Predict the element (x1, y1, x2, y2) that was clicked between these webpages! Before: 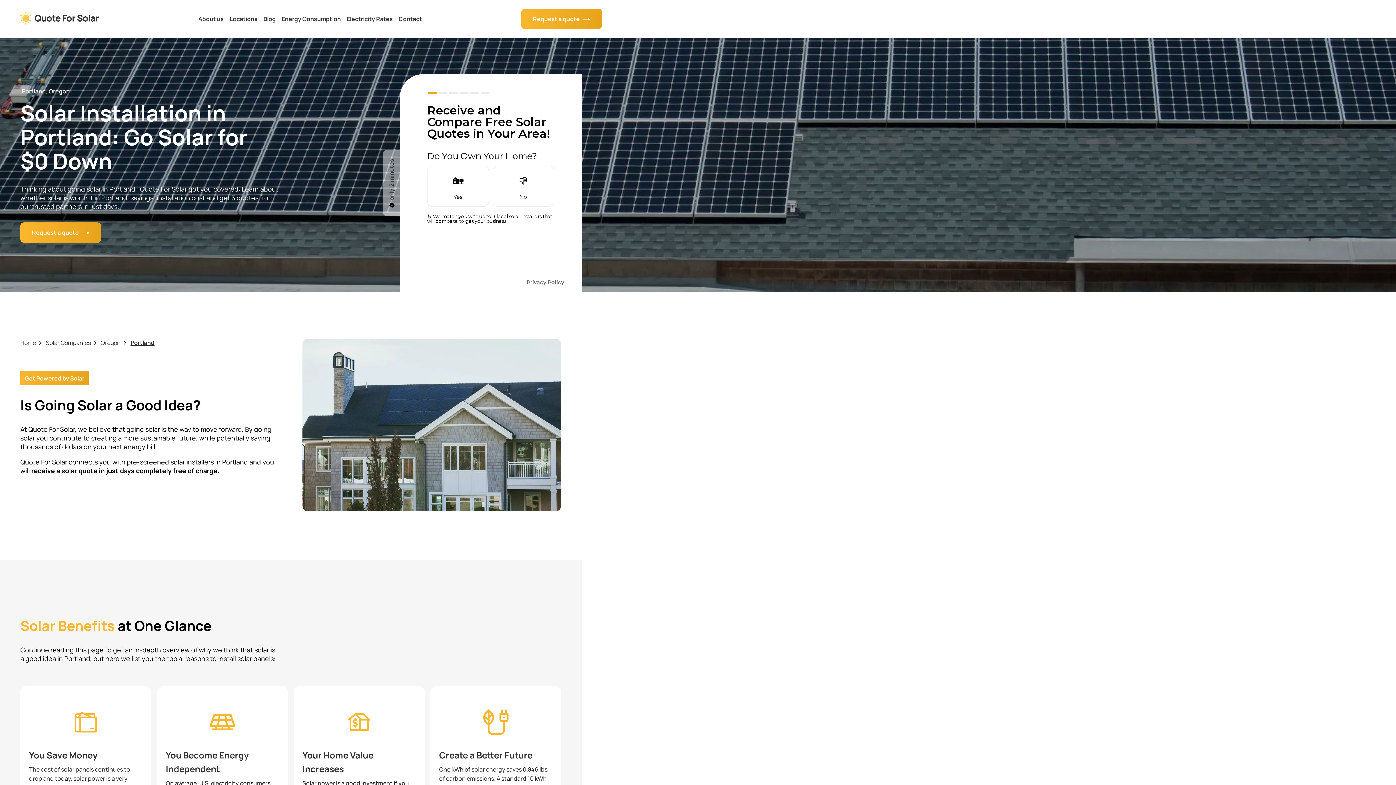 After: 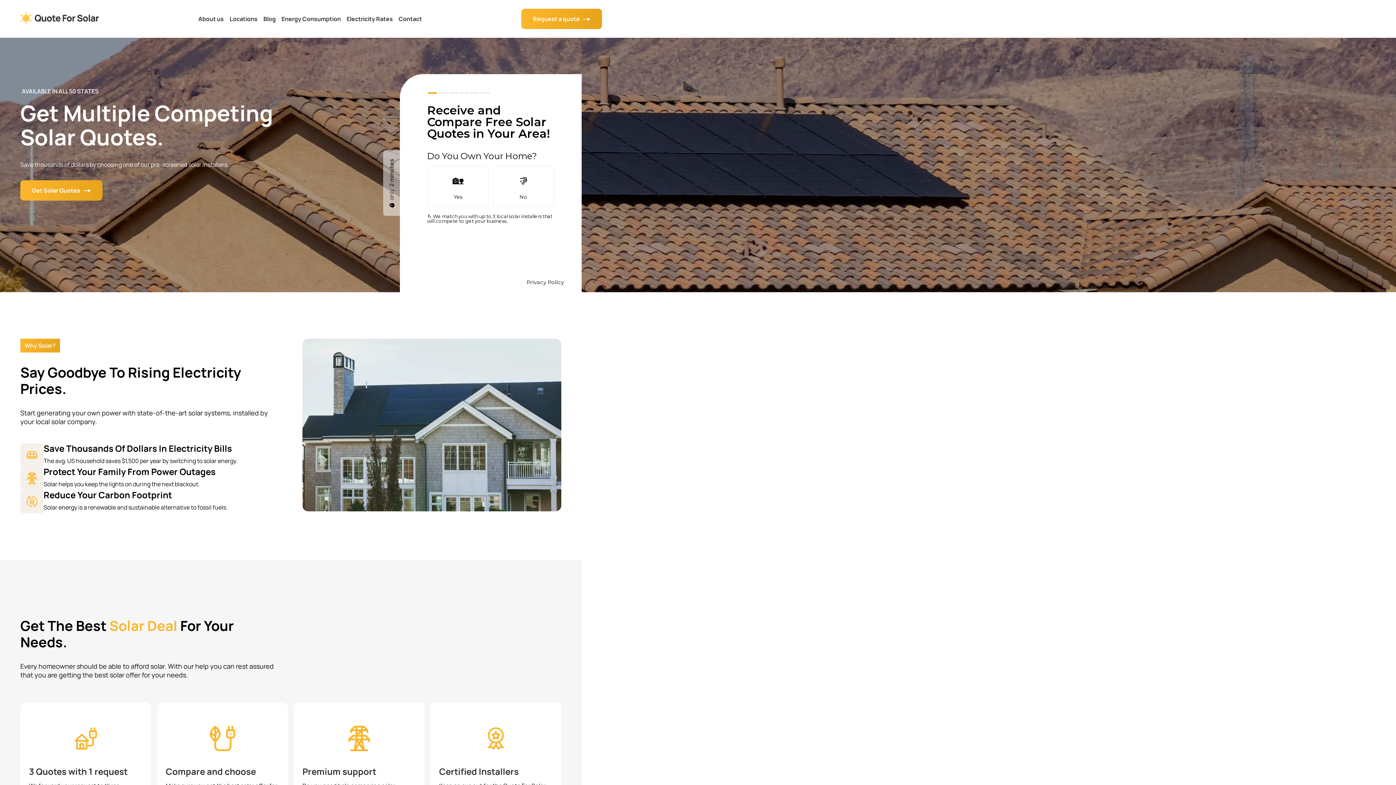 Action: bbox: (20, 8, 98, 28) label: Logo linking to homepage